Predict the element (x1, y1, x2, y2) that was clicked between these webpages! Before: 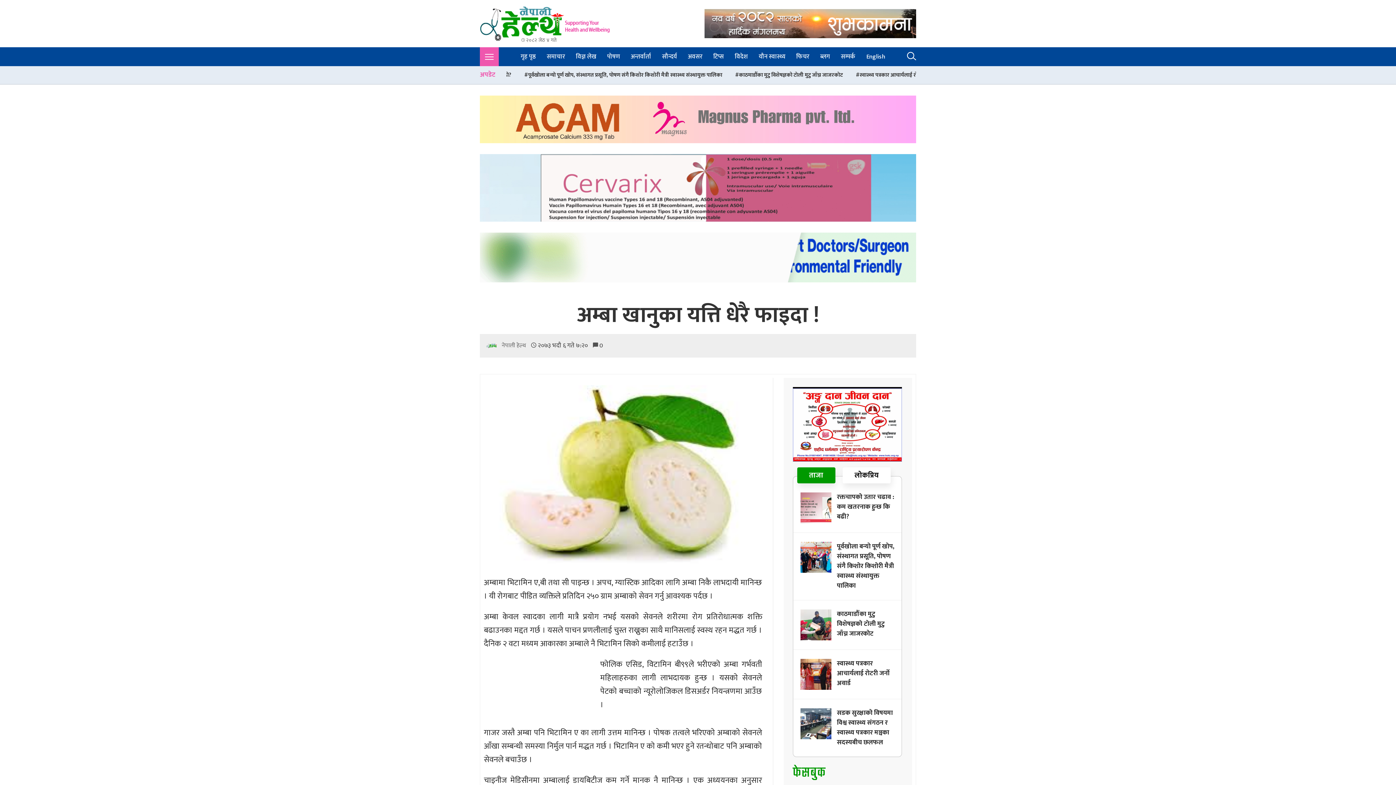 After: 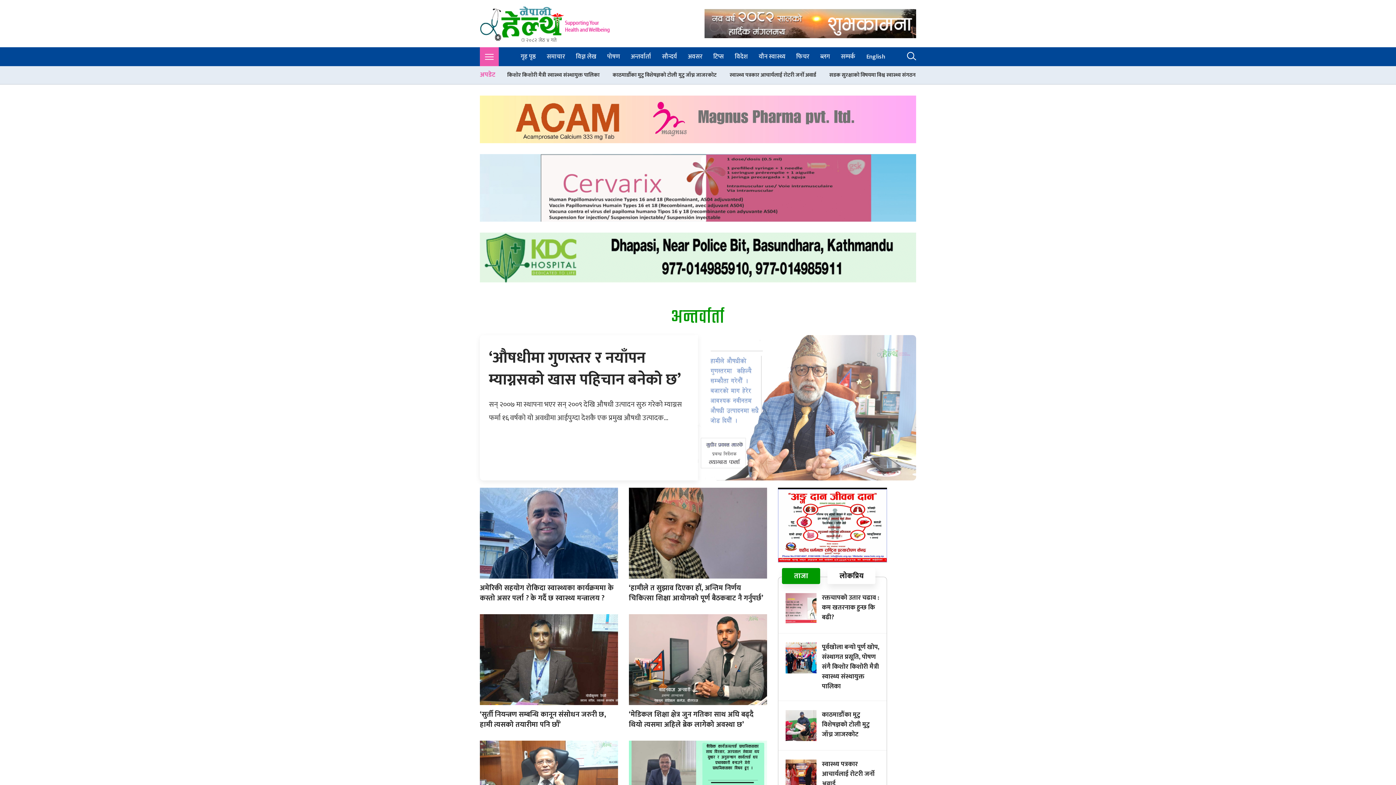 Action: label: अन्तर्वार्ता bbox: (625, 47, 656, 65)